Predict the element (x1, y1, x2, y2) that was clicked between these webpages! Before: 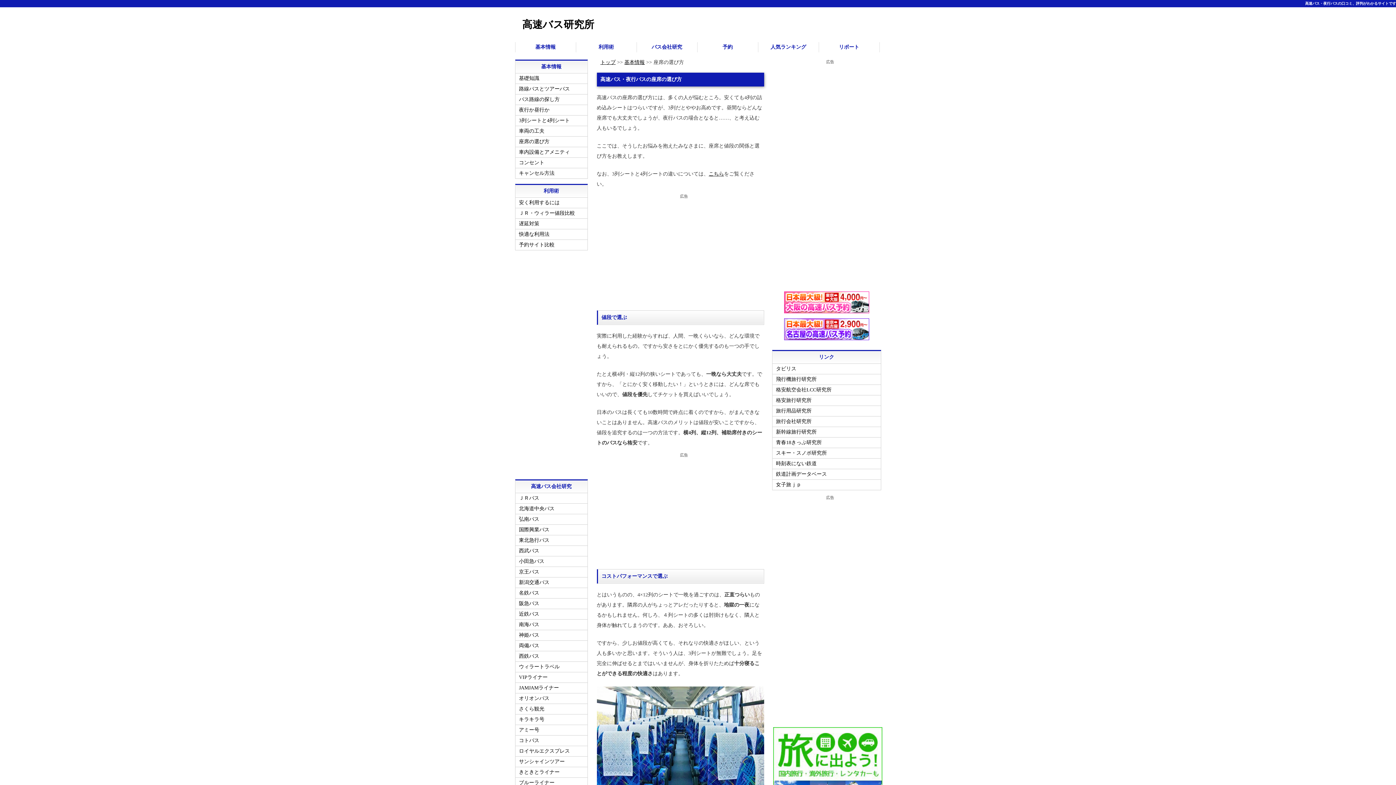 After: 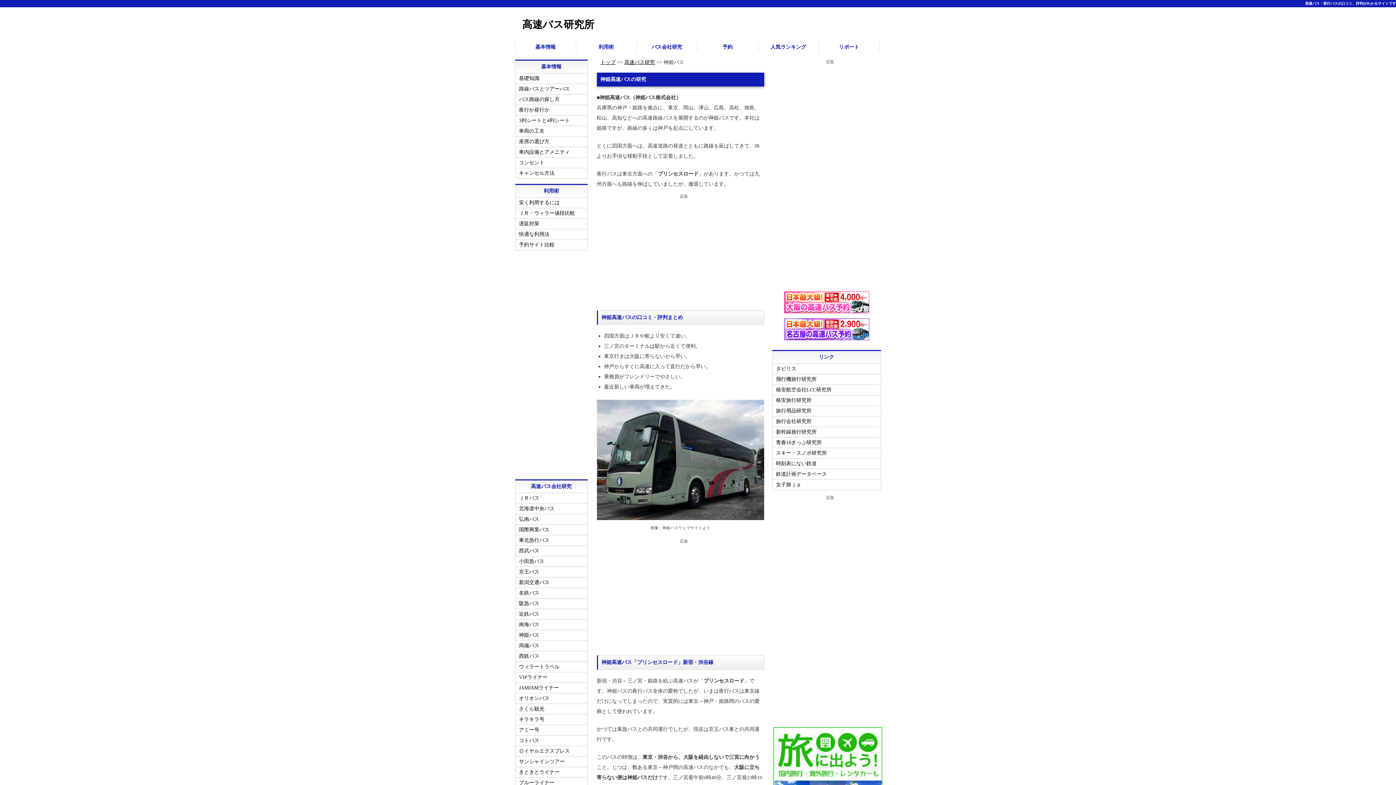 Action: bbox: (515, 630, 587, 641) label: 神姫バス